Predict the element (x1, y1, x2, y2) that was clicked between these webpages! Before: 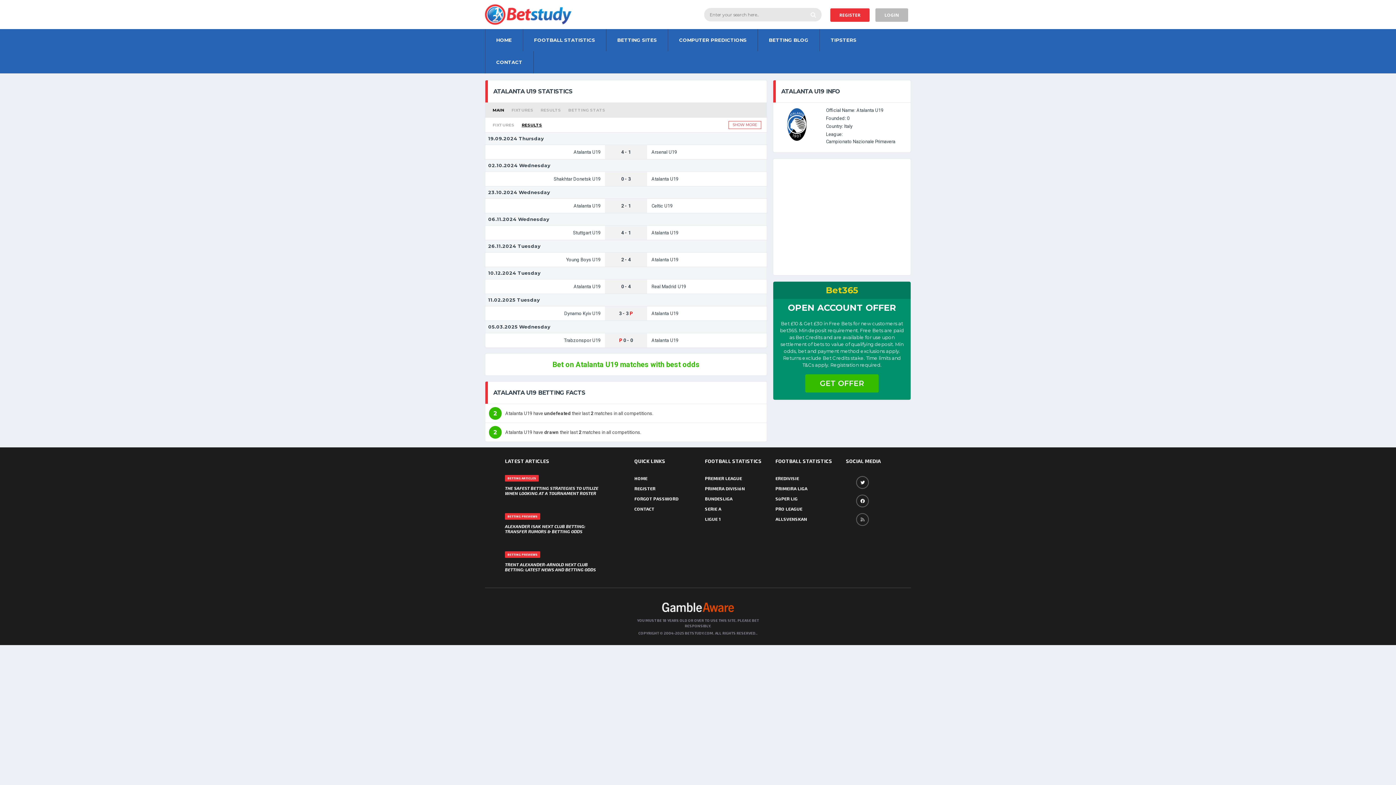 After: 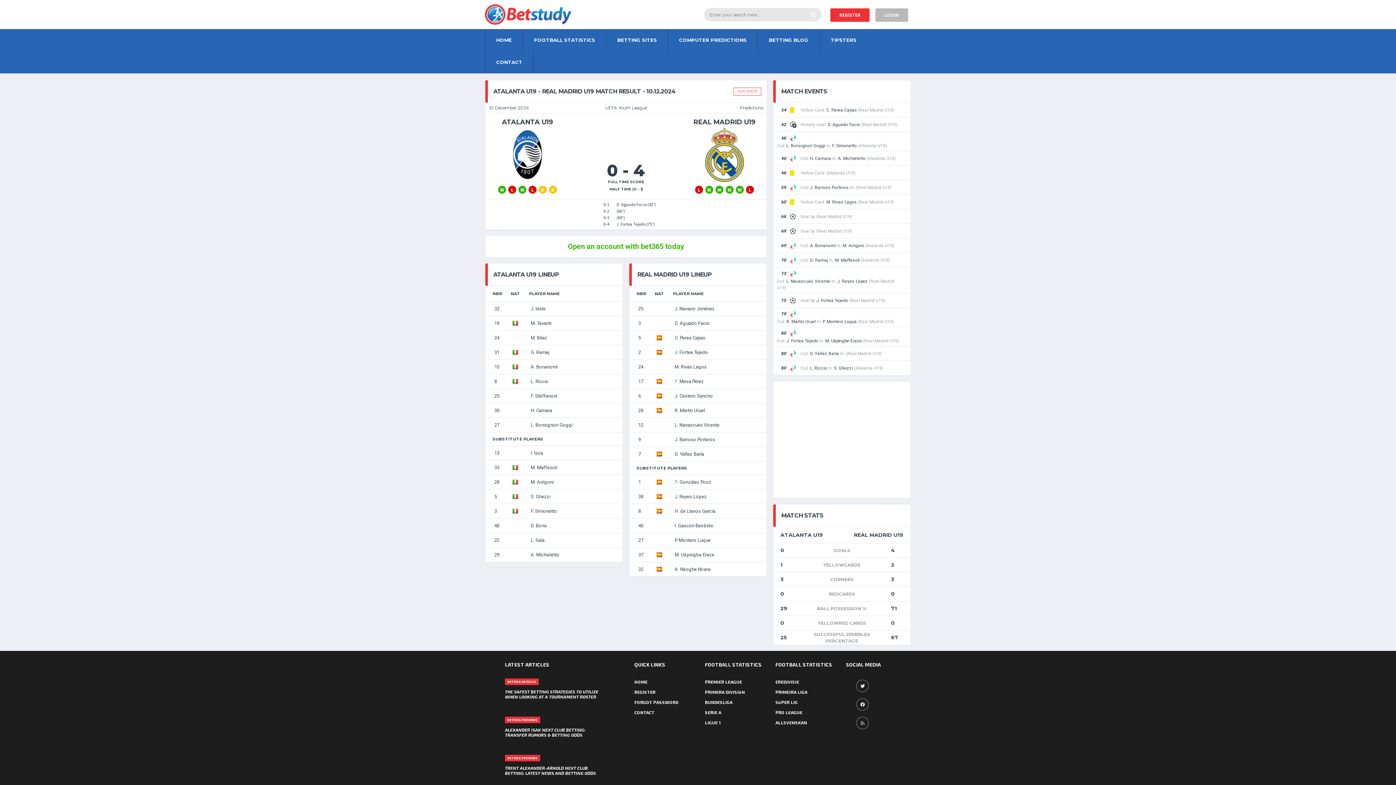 Action: bbox: (621, 283, 630, 289) label: 0 - 4